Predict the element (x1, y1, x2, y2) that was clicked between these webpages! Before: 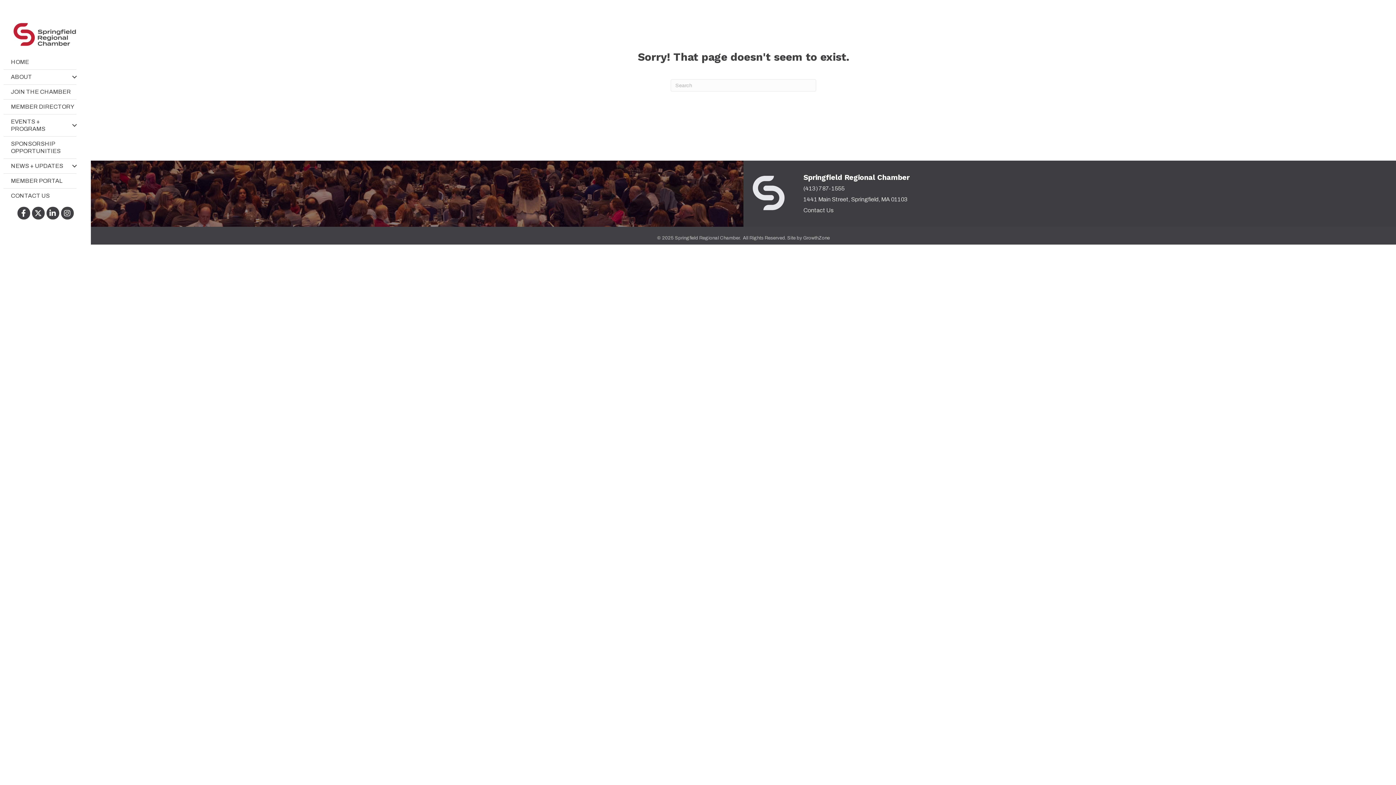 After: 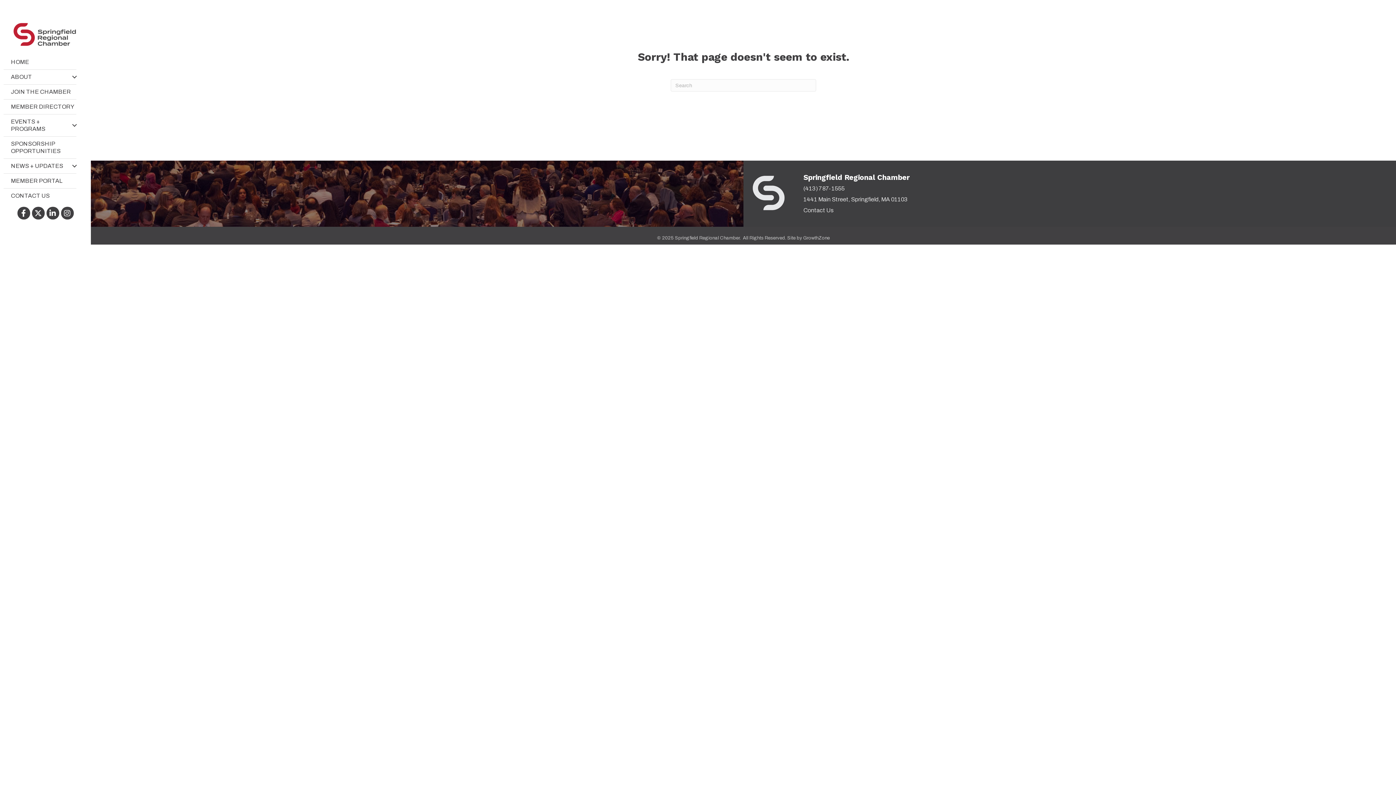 Action: bbox: (803, 173, 909, 181) label: Springfield Regional Chamber